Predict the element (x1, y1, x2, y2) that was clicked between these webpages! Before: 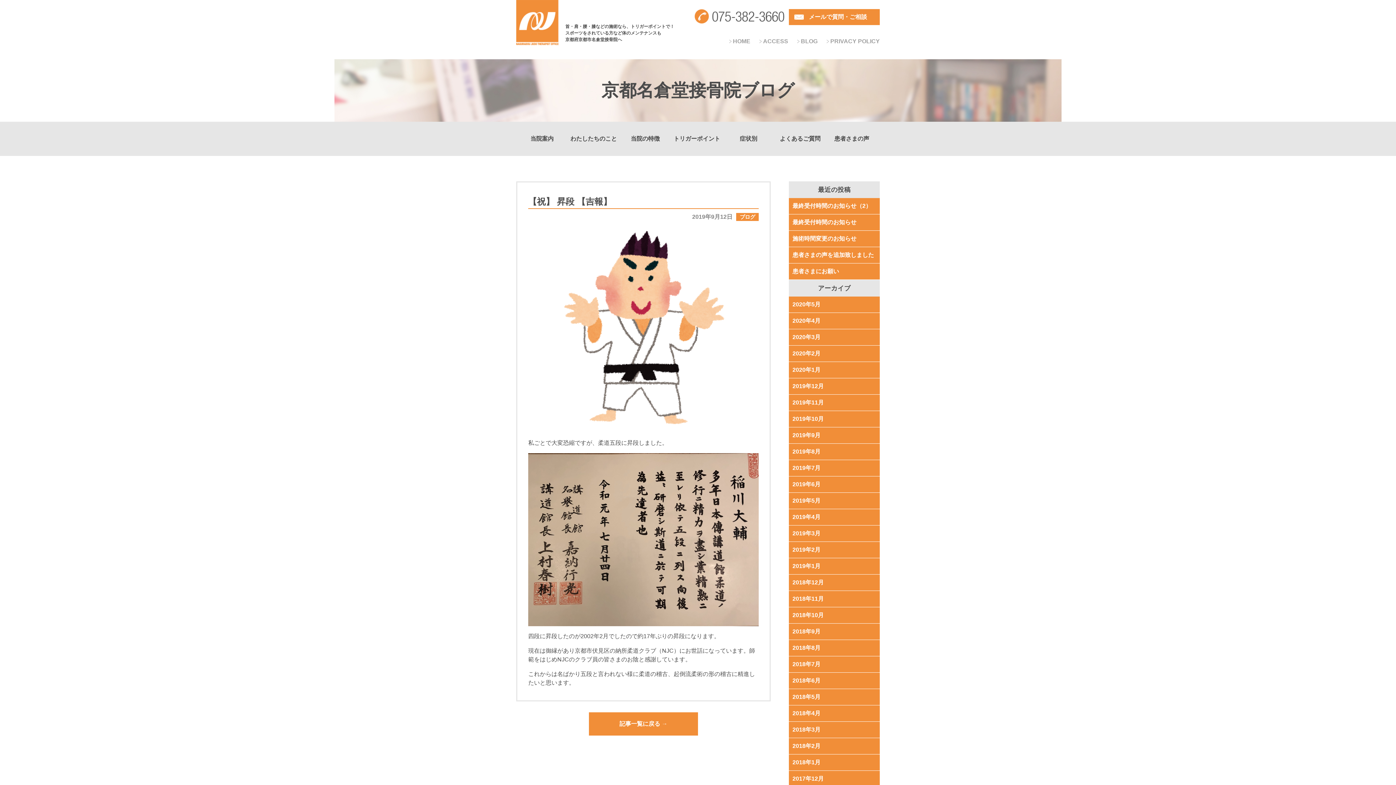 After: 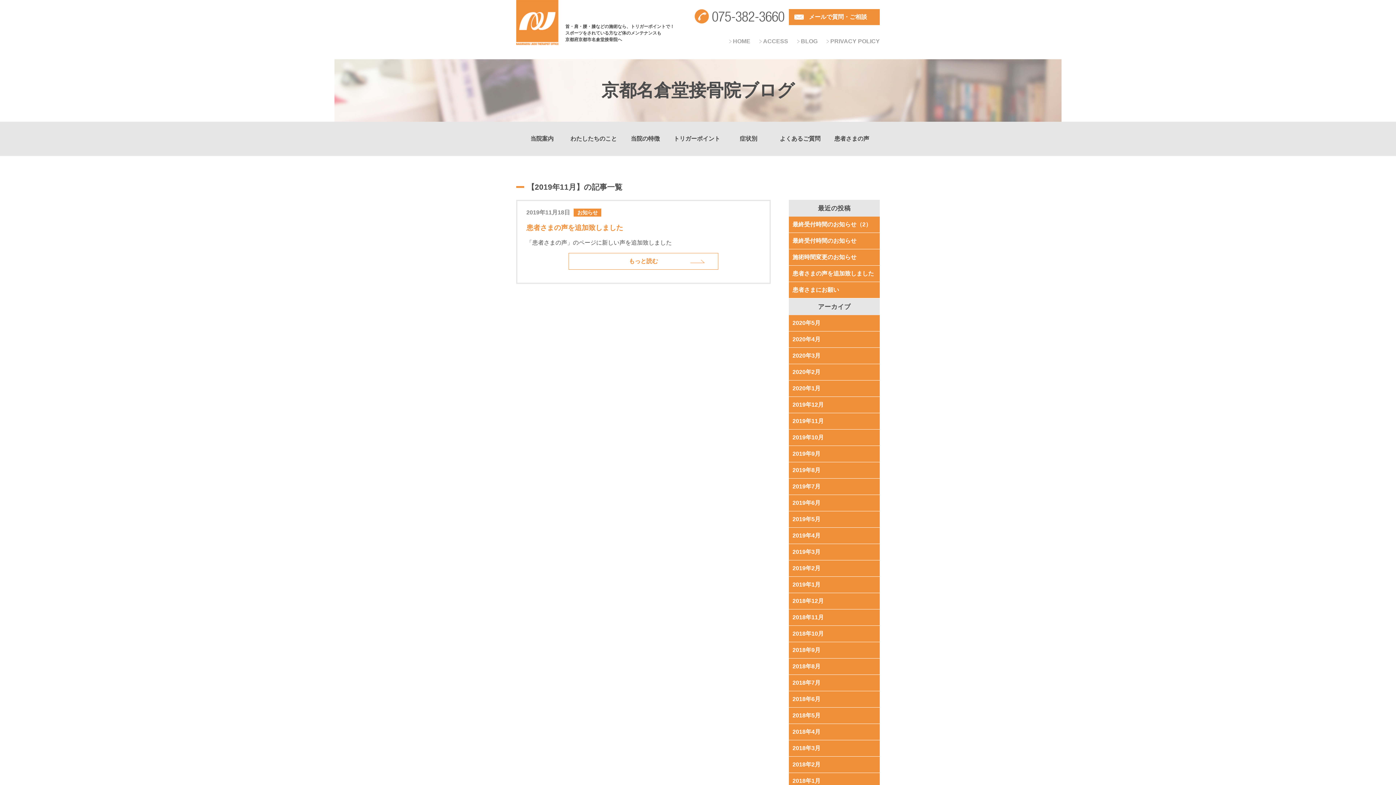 Action: label: 2019年11月 bbox: (789, 394, 880, 410)